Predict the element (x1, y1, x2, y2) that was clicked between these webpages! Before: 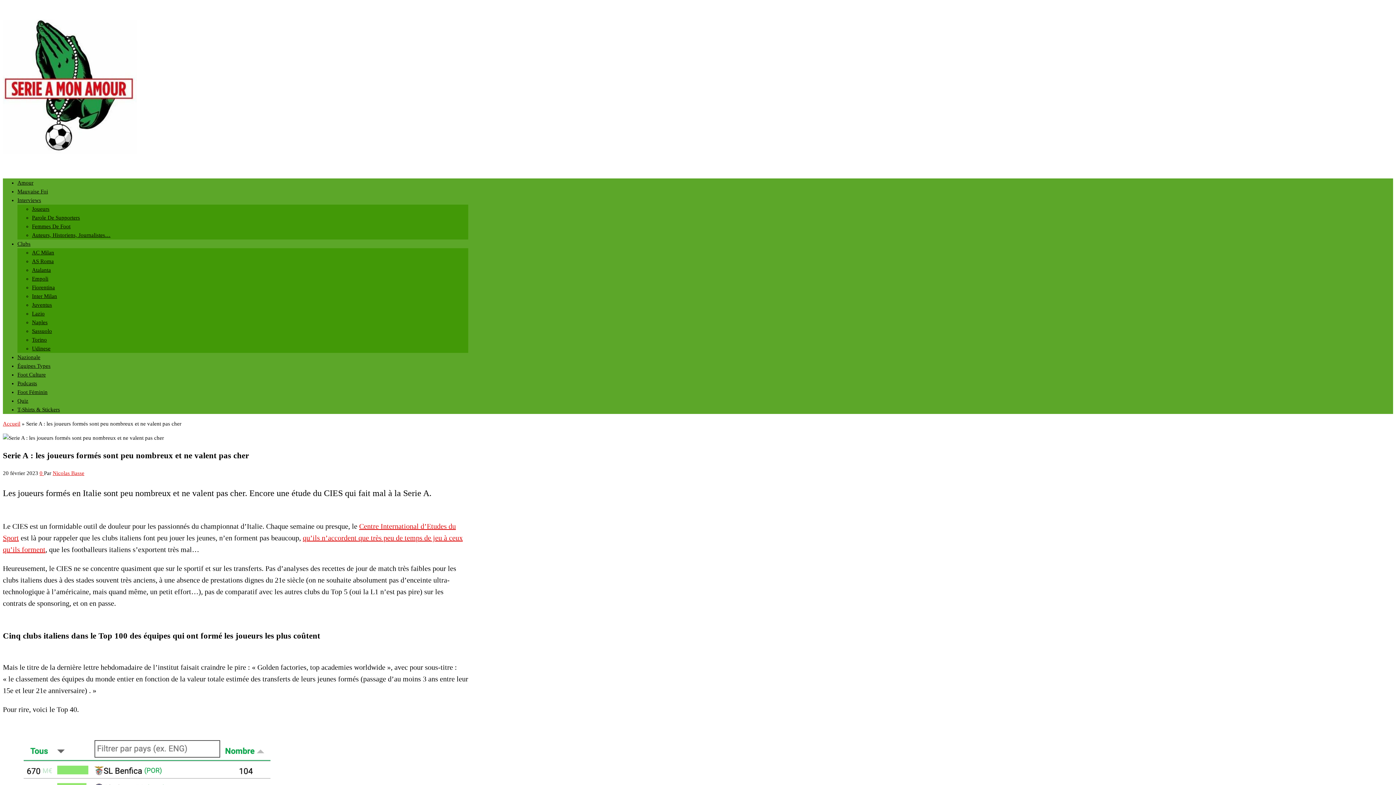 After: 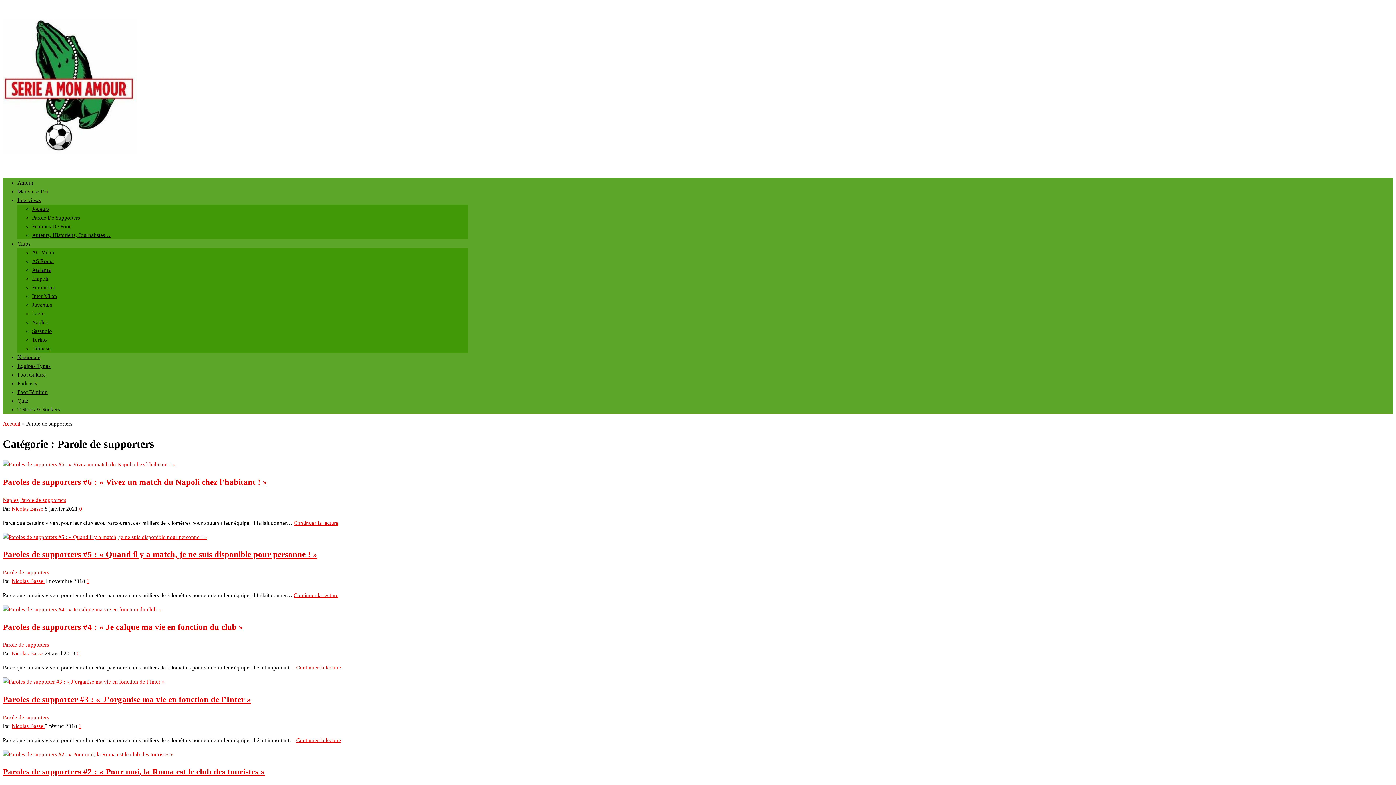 Action: bbox: (32, 214, 80, 220) label: Parole De Supporters